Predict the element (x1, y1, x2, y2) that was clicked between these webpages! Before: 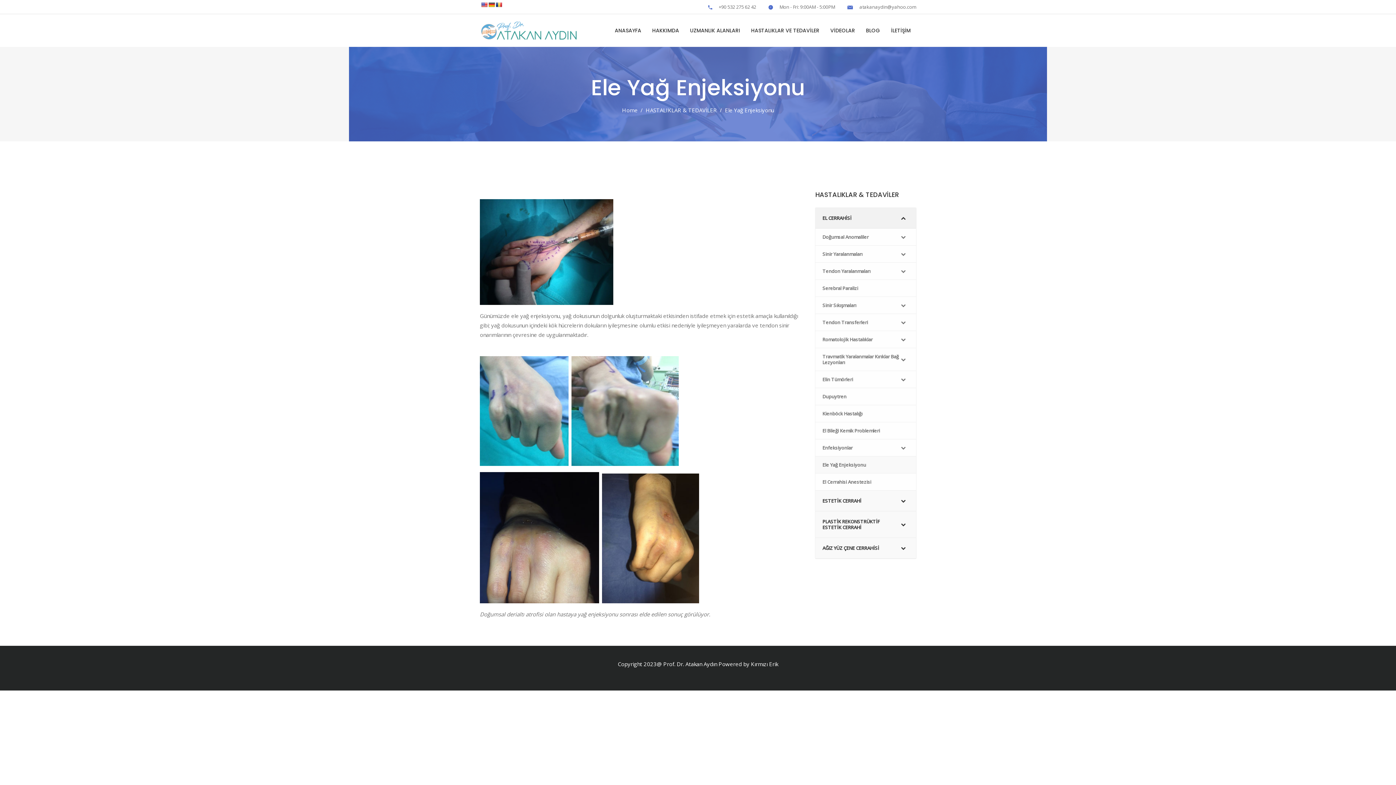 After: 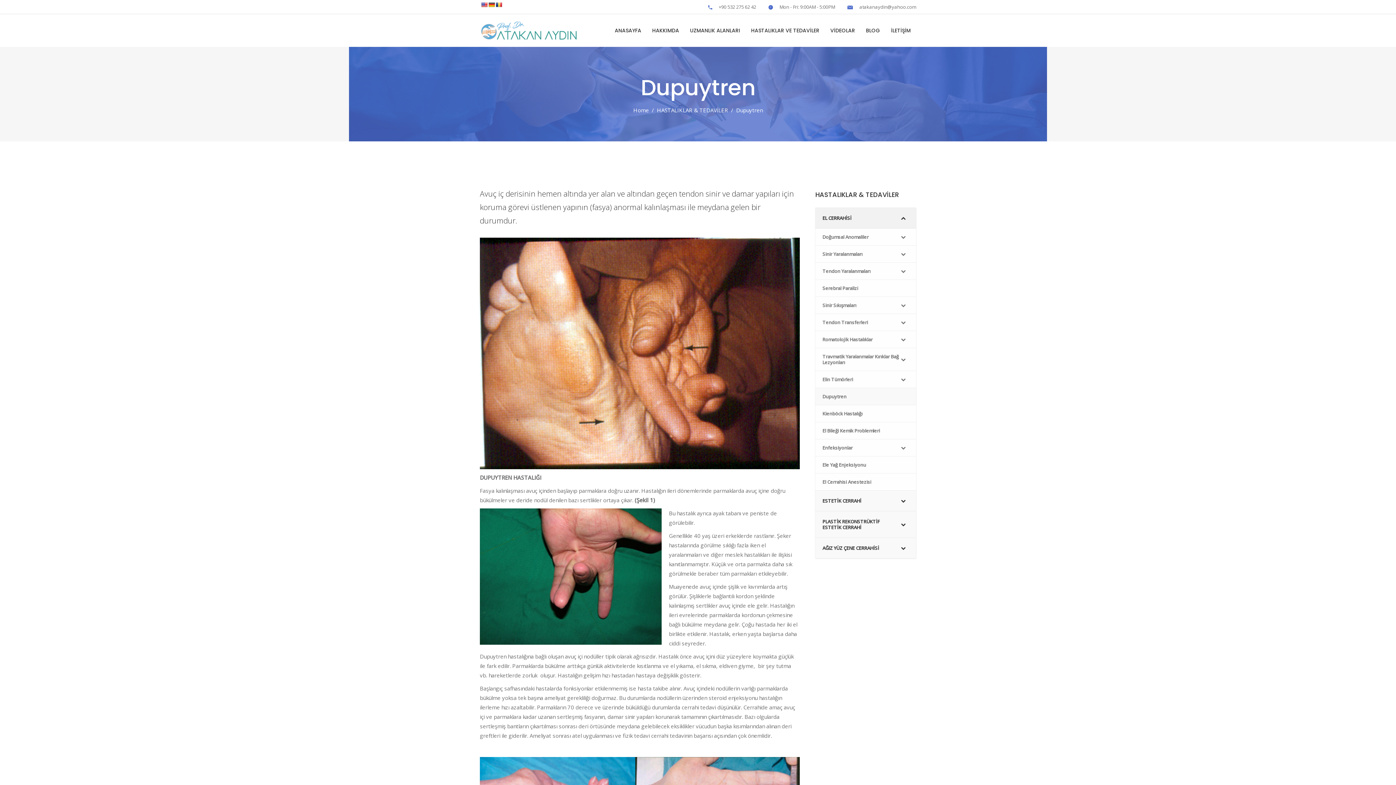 Action: label: Dupuytren bbox: (815, 388, 916, 405)